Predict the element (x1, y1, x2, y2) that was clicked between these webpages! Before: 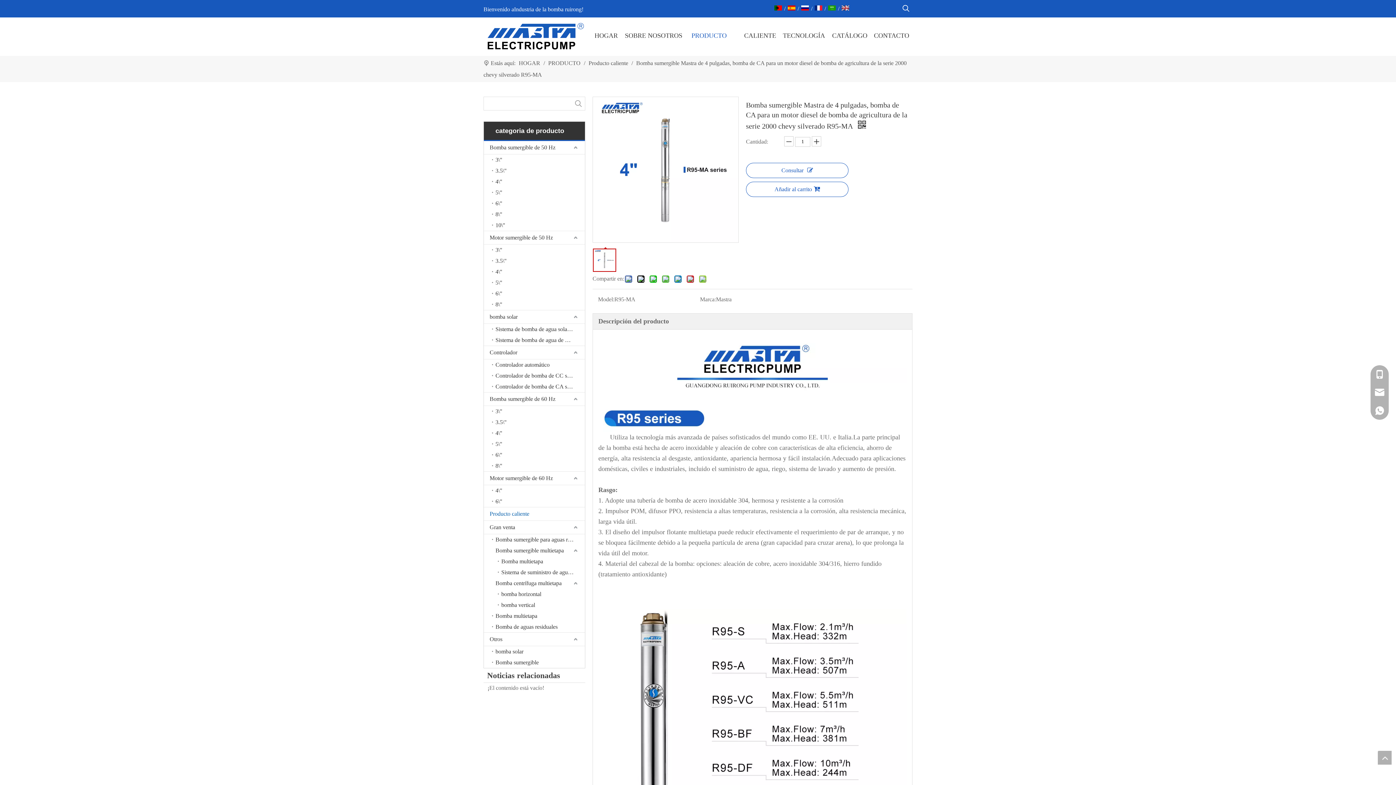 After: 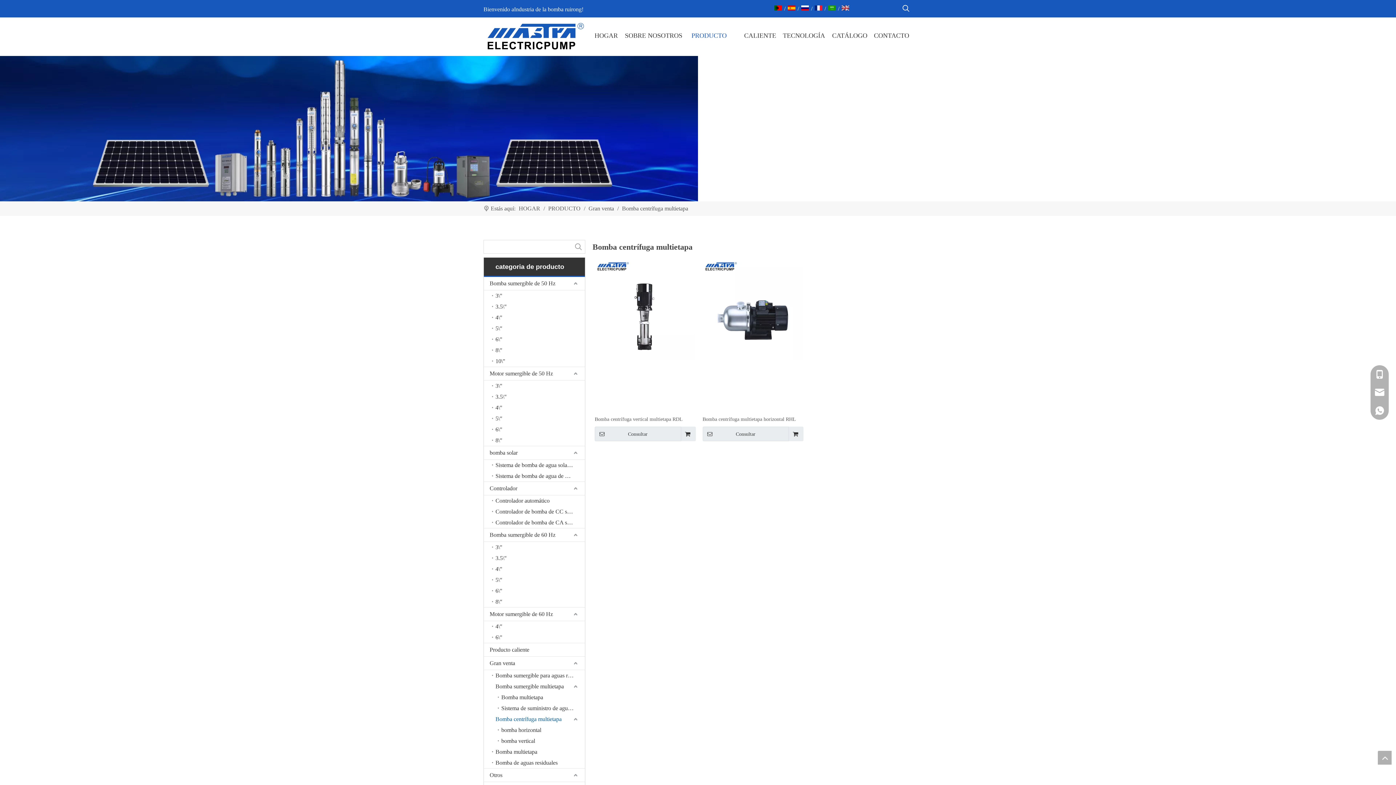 Action: label: Bomba centrífuga multietapa bbox: (492, 578, 585, 589)